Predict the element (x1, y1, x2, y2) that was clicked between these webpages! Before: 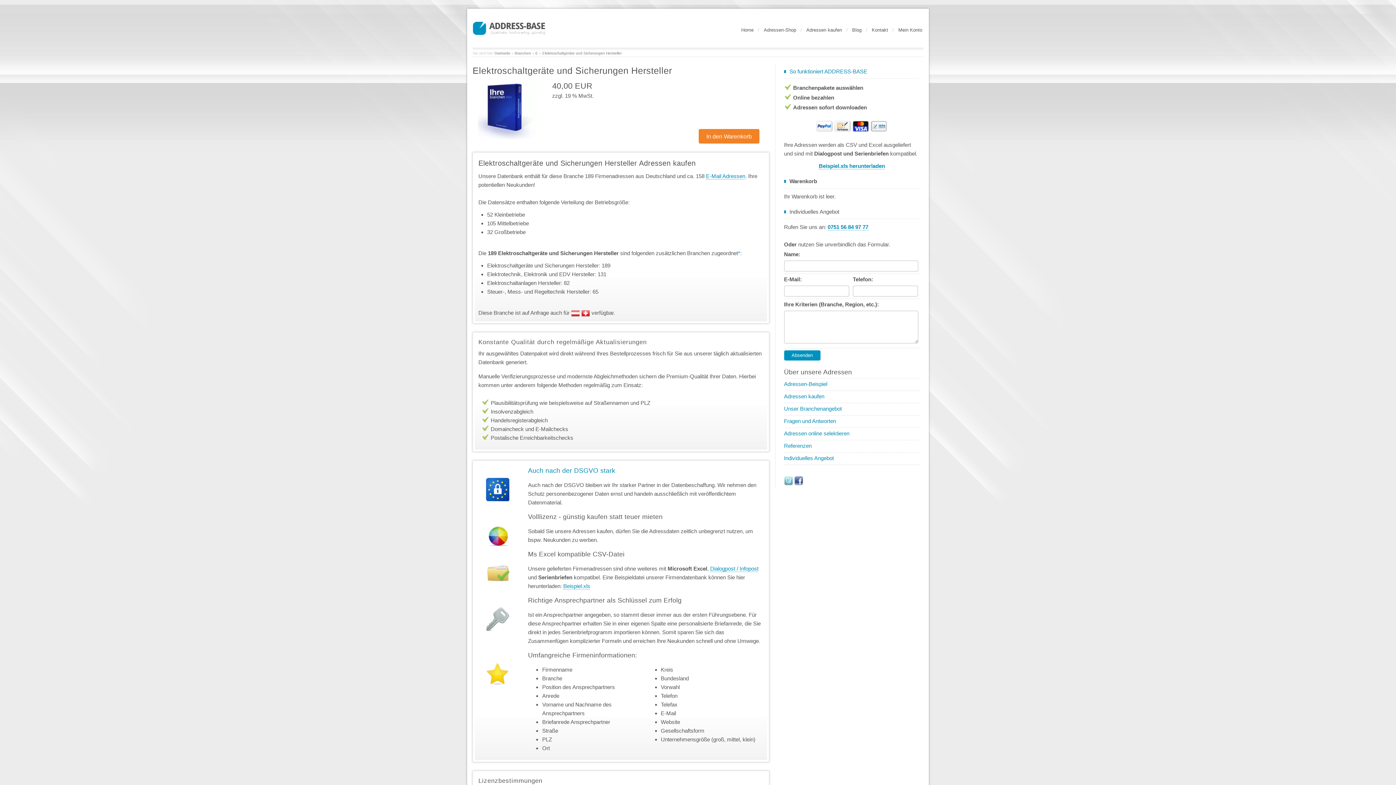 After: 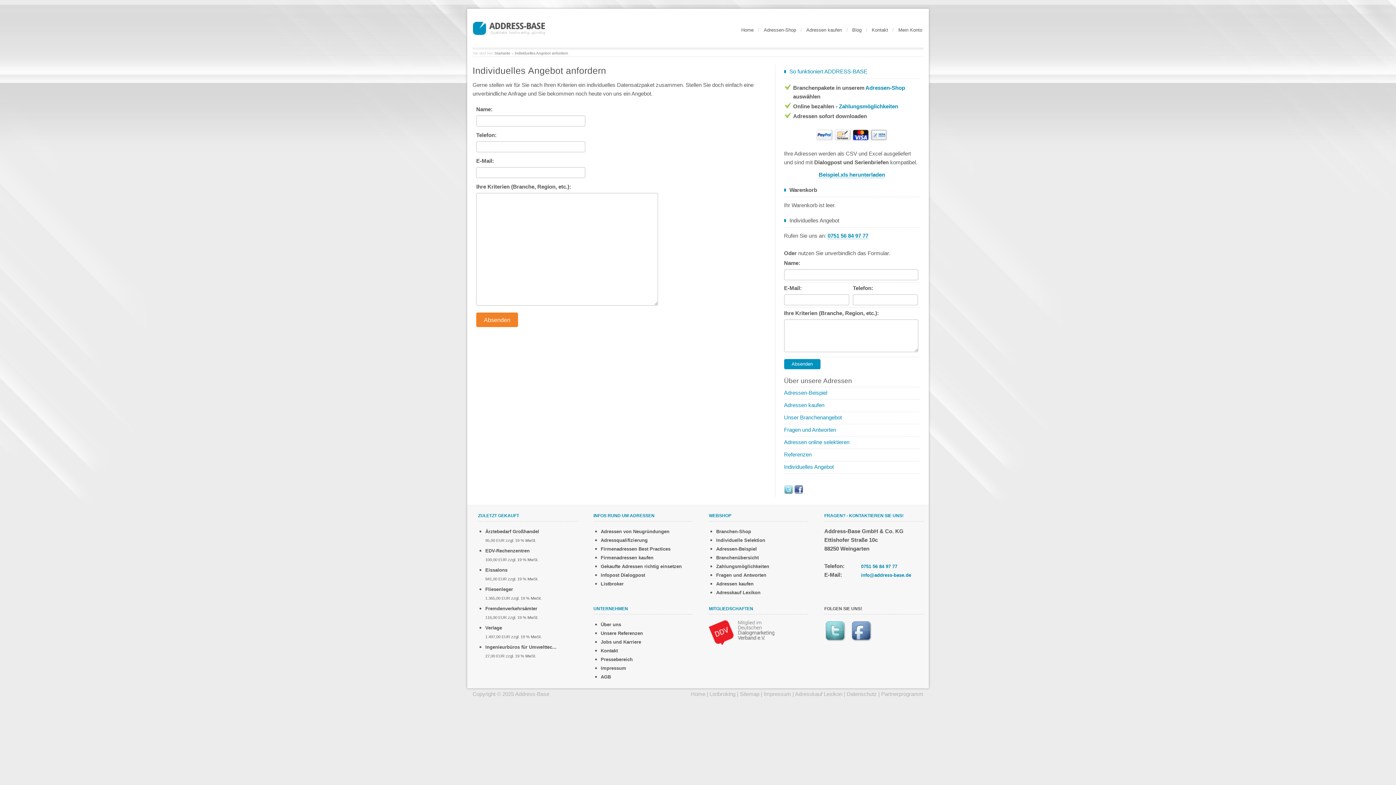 Action: label: Individuelles Angebot bbox: (784, 455, 834, 461)